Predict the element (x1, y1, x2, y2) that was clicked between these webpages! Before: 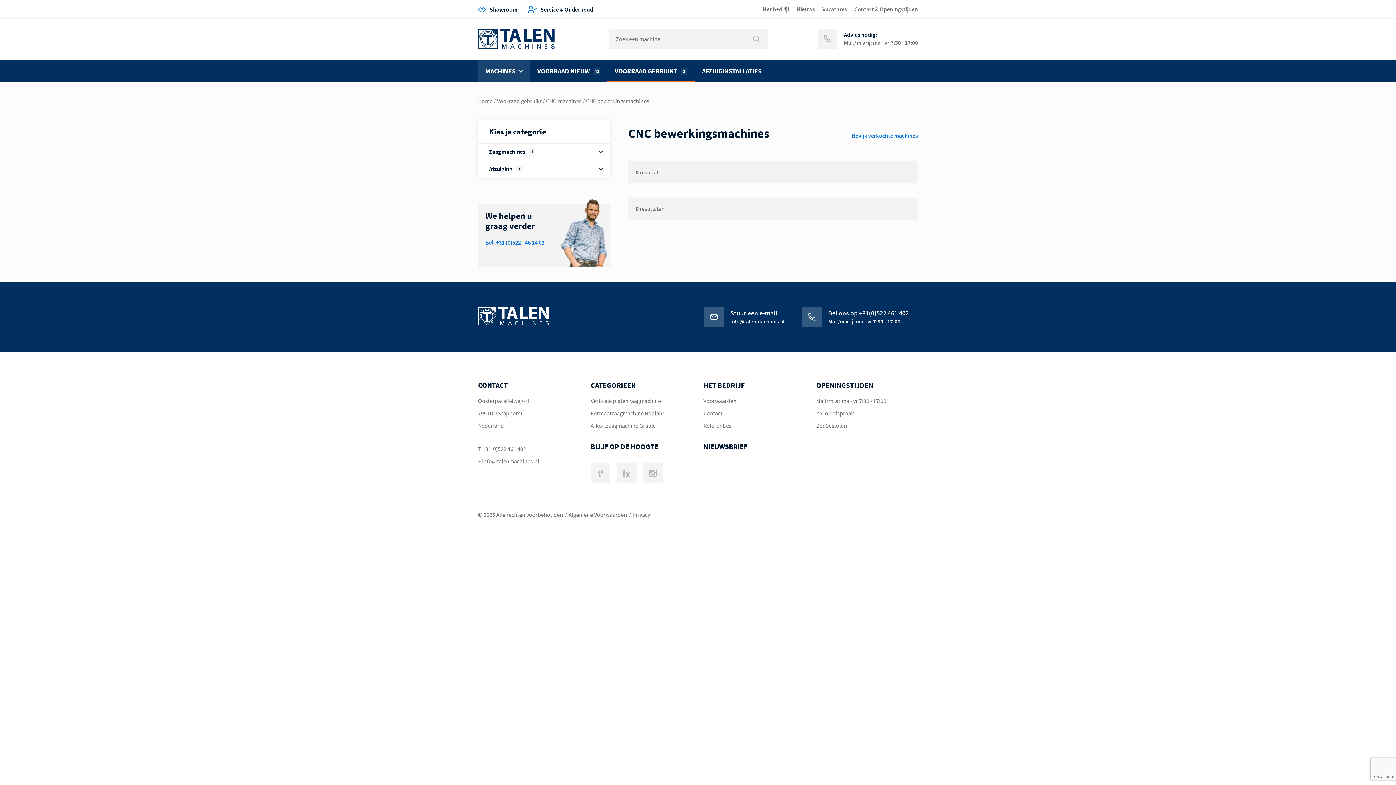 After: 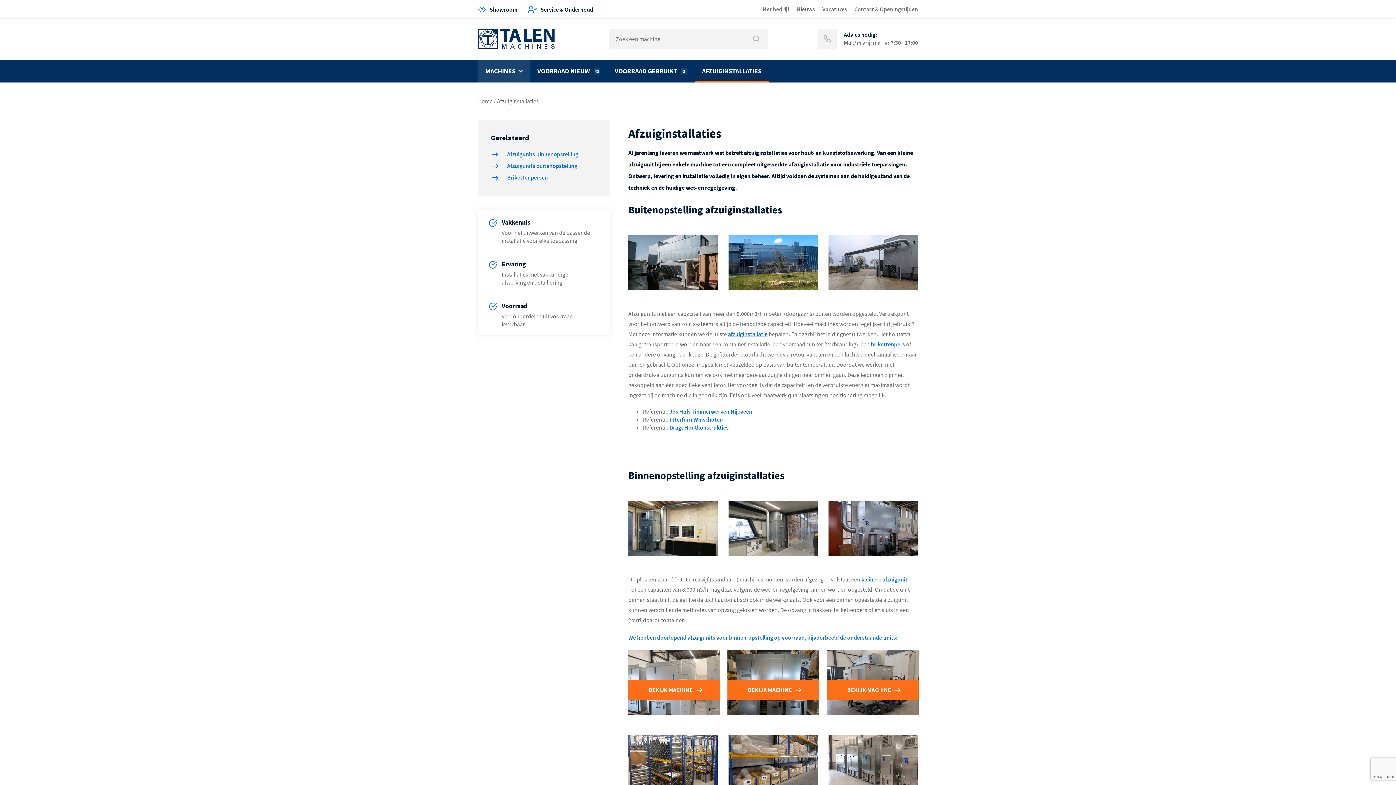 Action: label: AFZUIGINSTALLATIES bbox: (694, 59, 769, 82)